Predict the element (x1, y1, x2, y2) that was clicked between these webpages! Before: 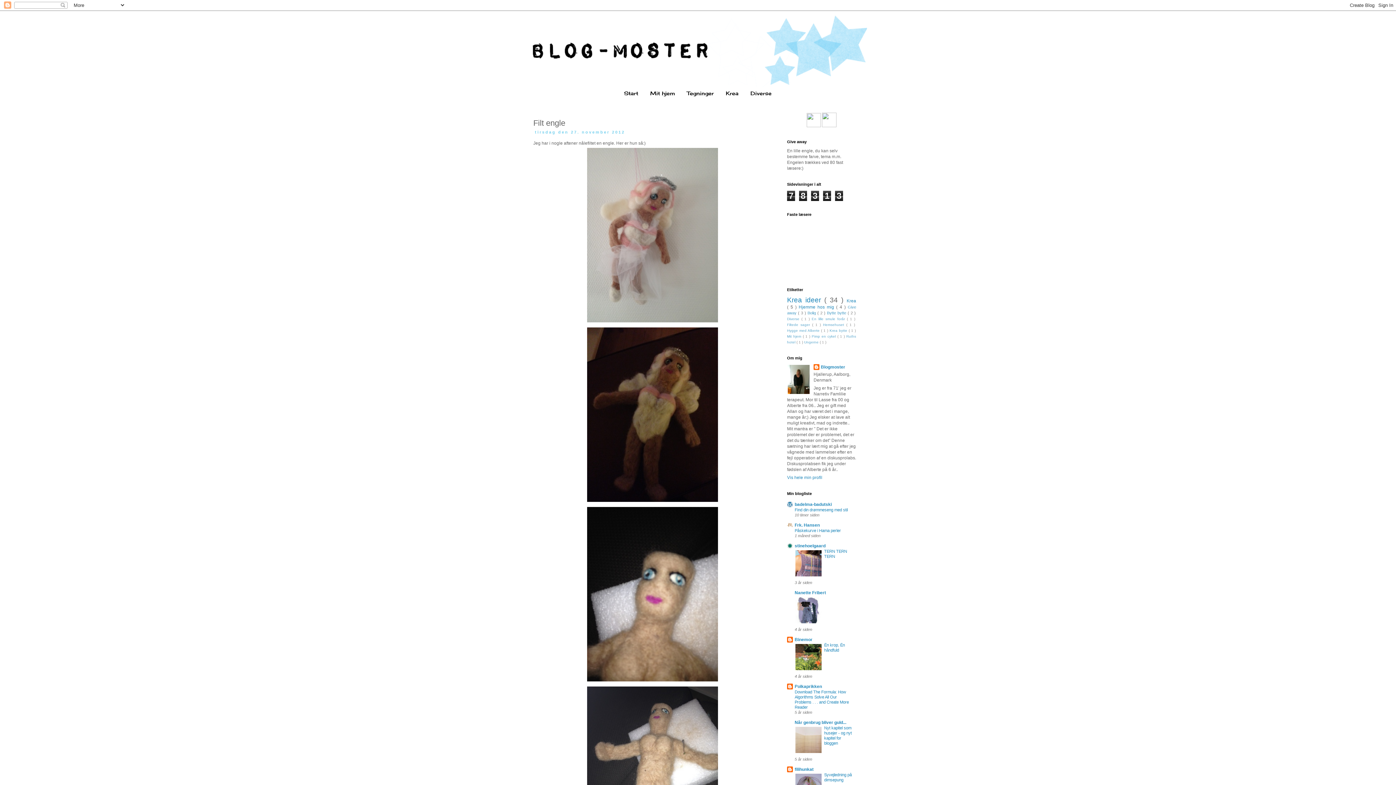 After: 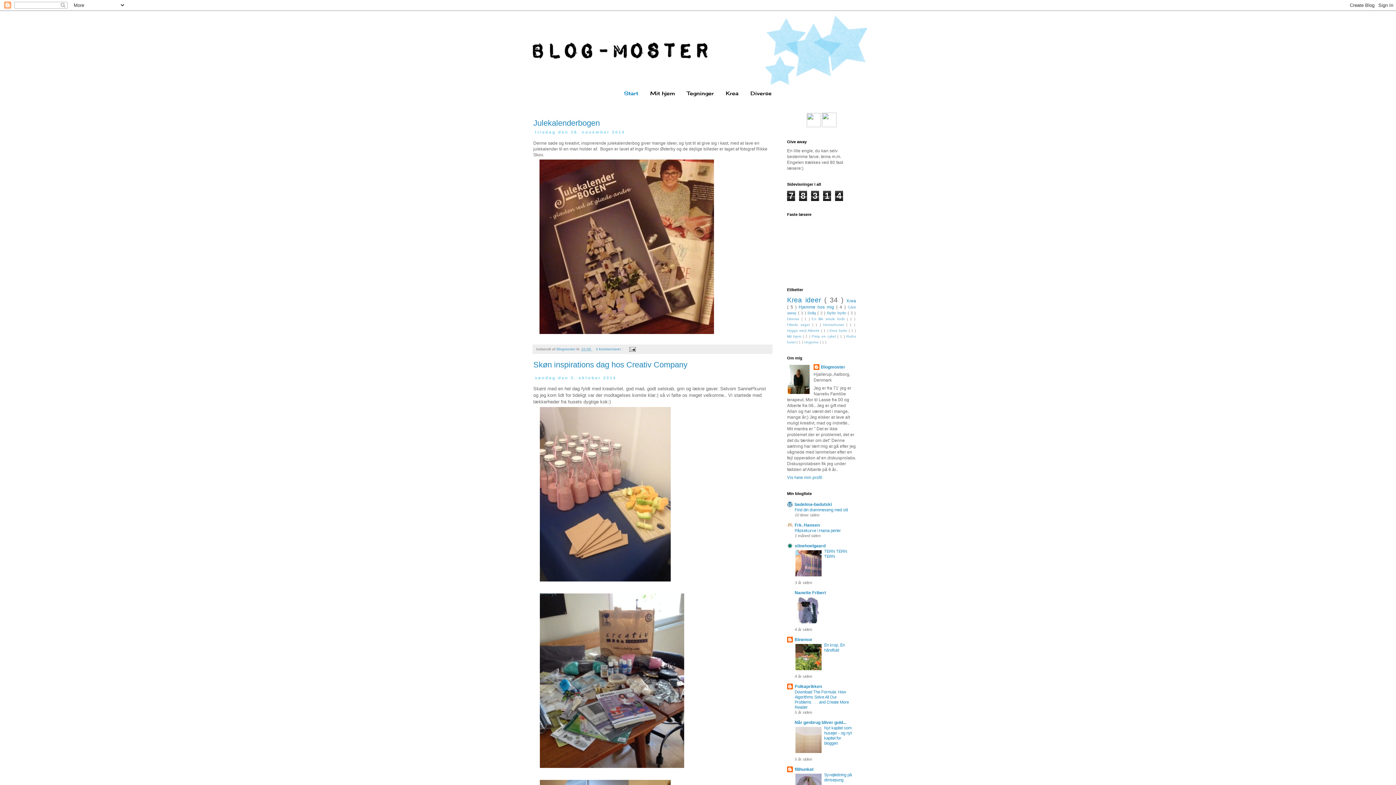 Action: bbox: (529, 14, 867, 87)